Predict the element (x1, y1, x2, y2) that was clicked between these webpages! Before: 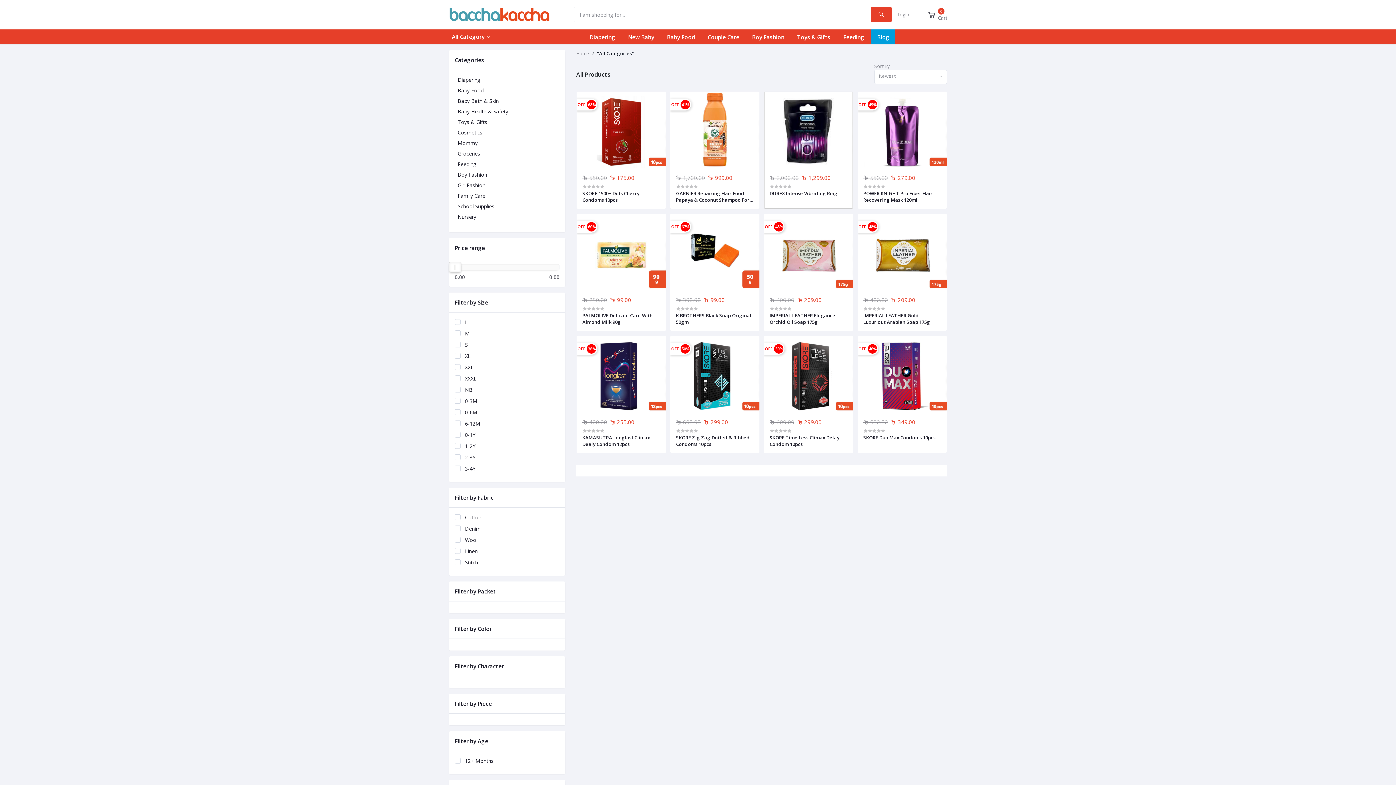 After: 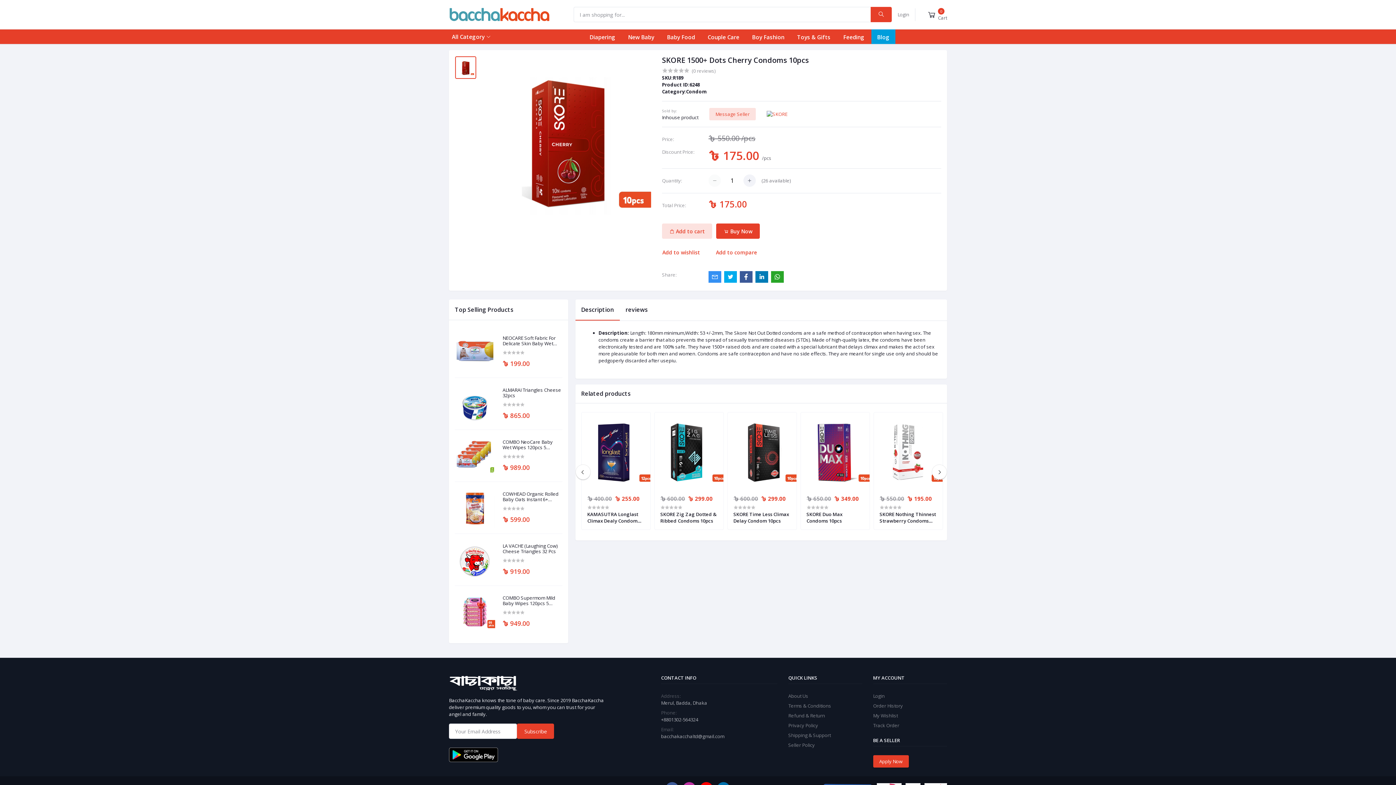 Action: label: SKORE 1500+ Dots Cherry Condoms 10pcs bbox: (582, 190, 660, 203)